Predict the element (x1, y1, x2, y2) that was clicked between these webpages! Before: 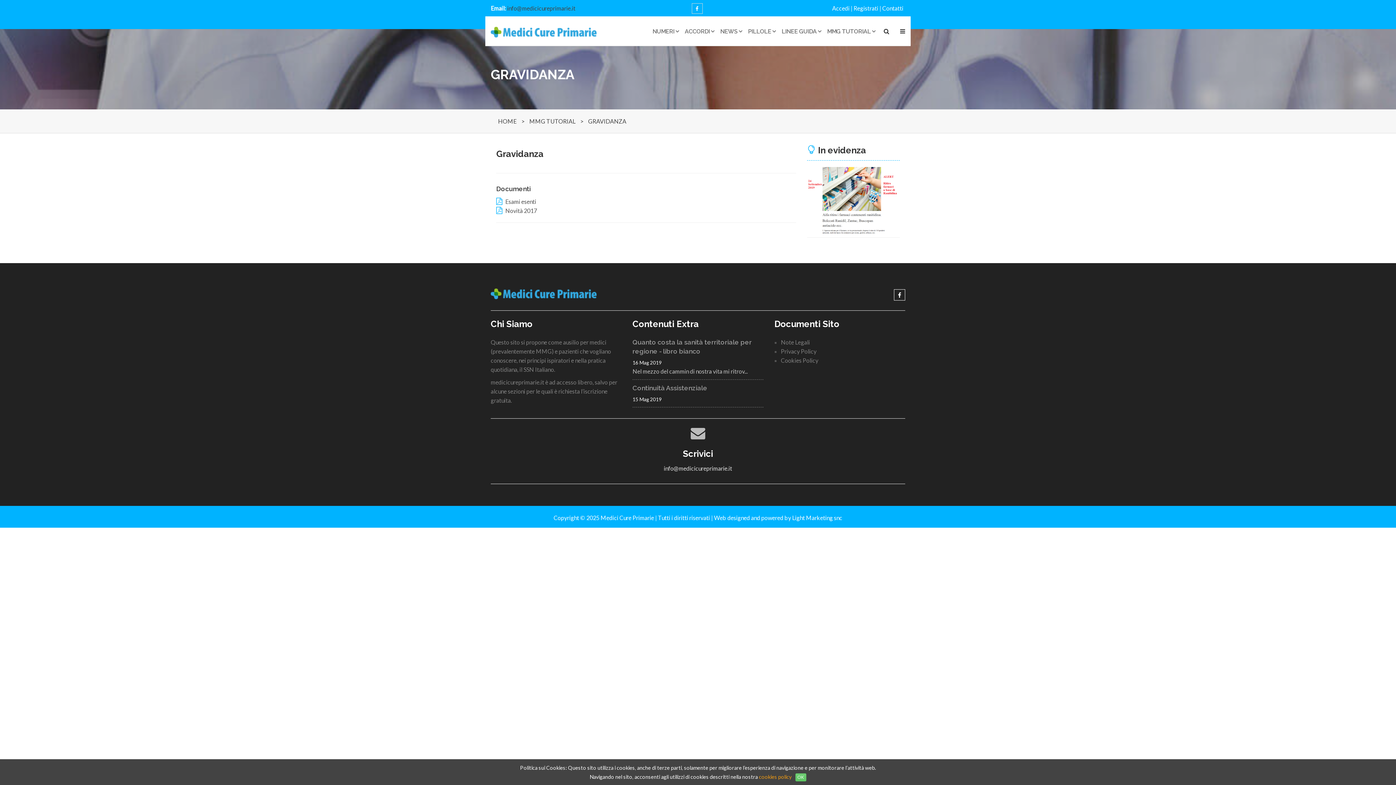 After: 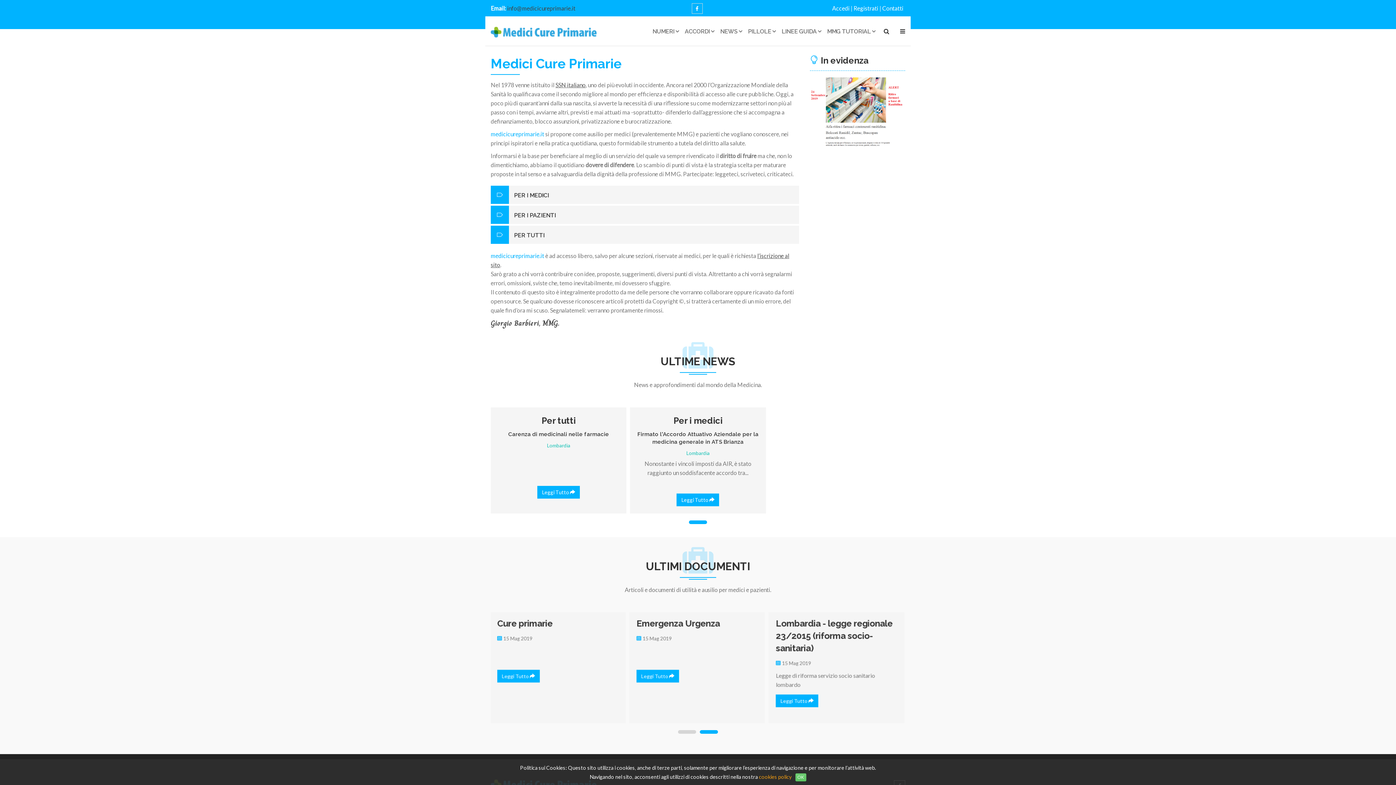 Action: label: HOME bbox: (498, 117, 516, 124)